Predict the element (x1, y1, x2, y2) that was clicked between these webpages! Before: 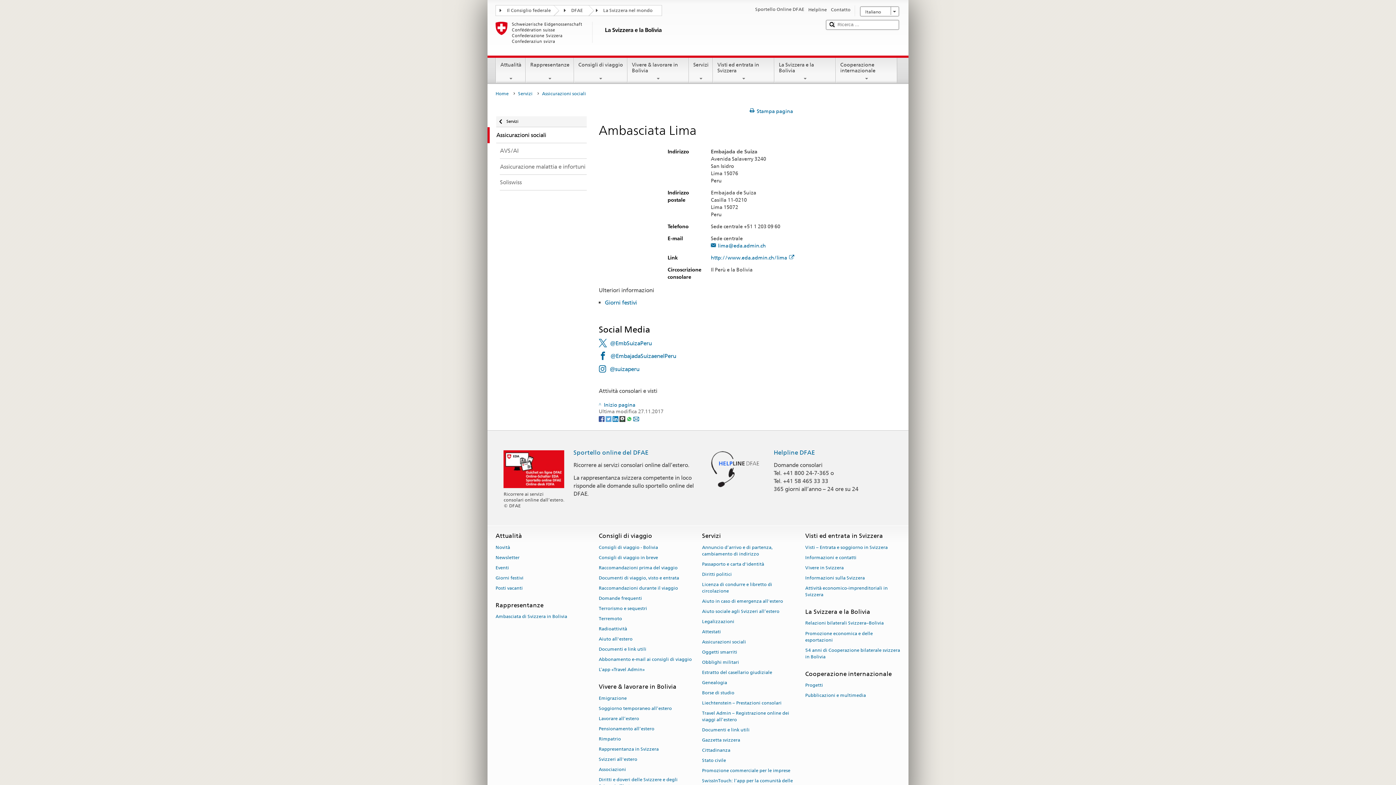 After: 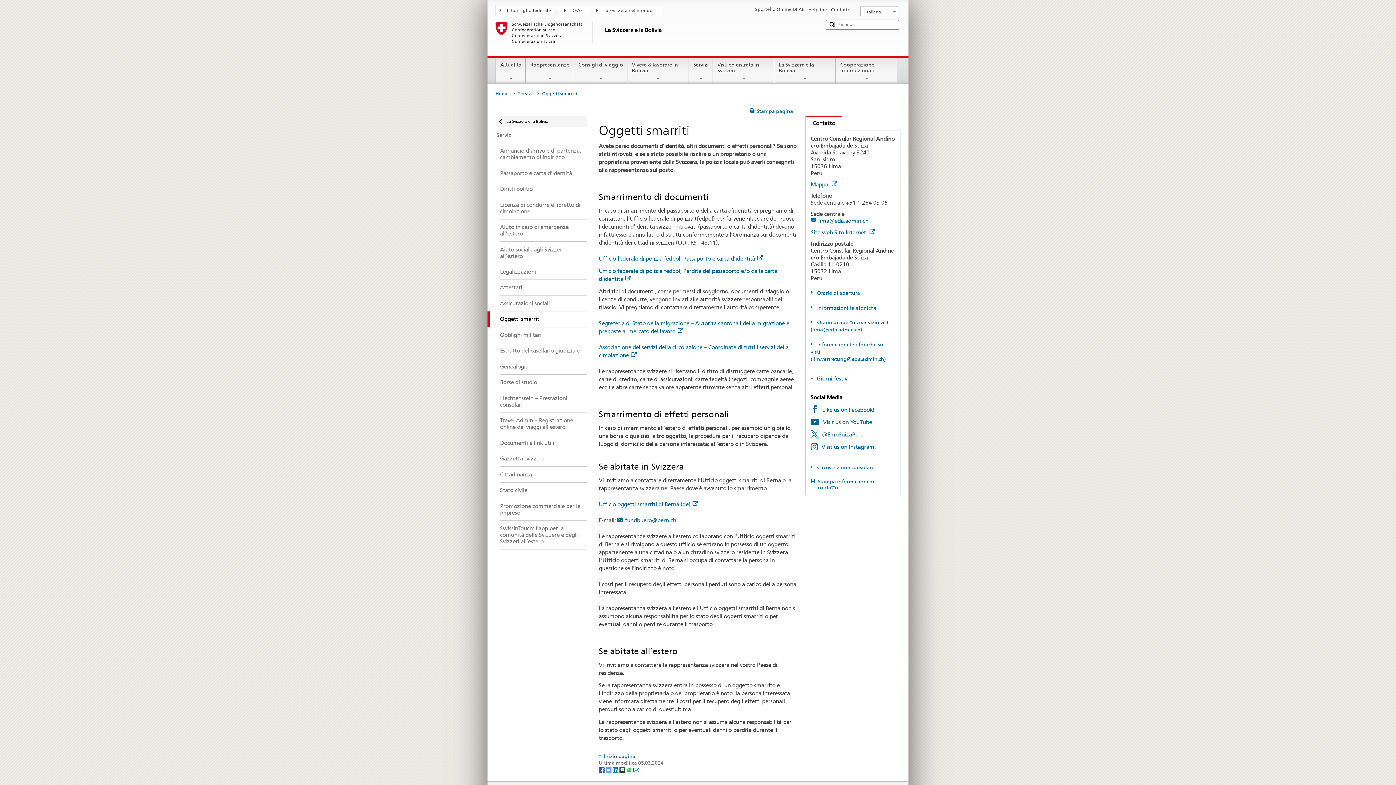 Action: bbox: (702, 647, 737, 657) label: Oggetti smarriti